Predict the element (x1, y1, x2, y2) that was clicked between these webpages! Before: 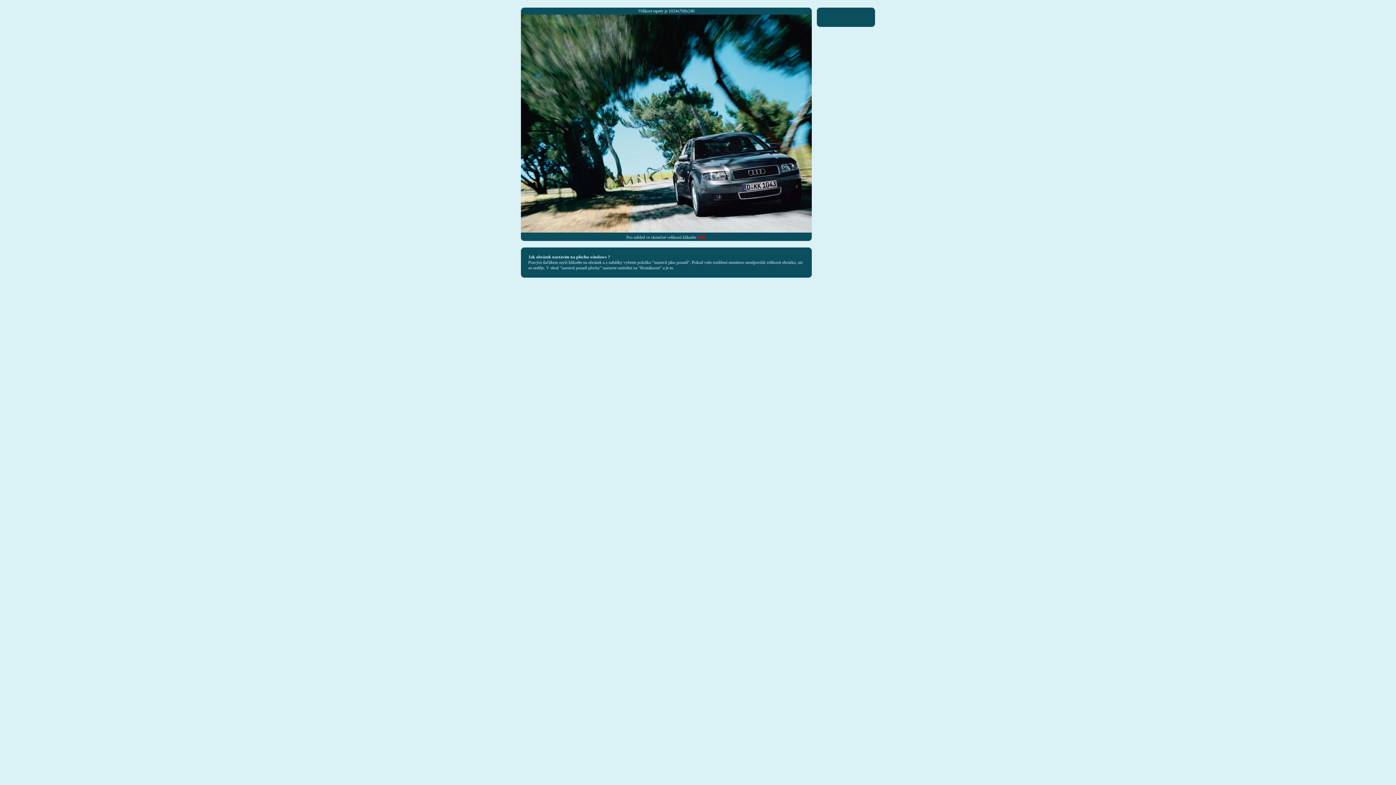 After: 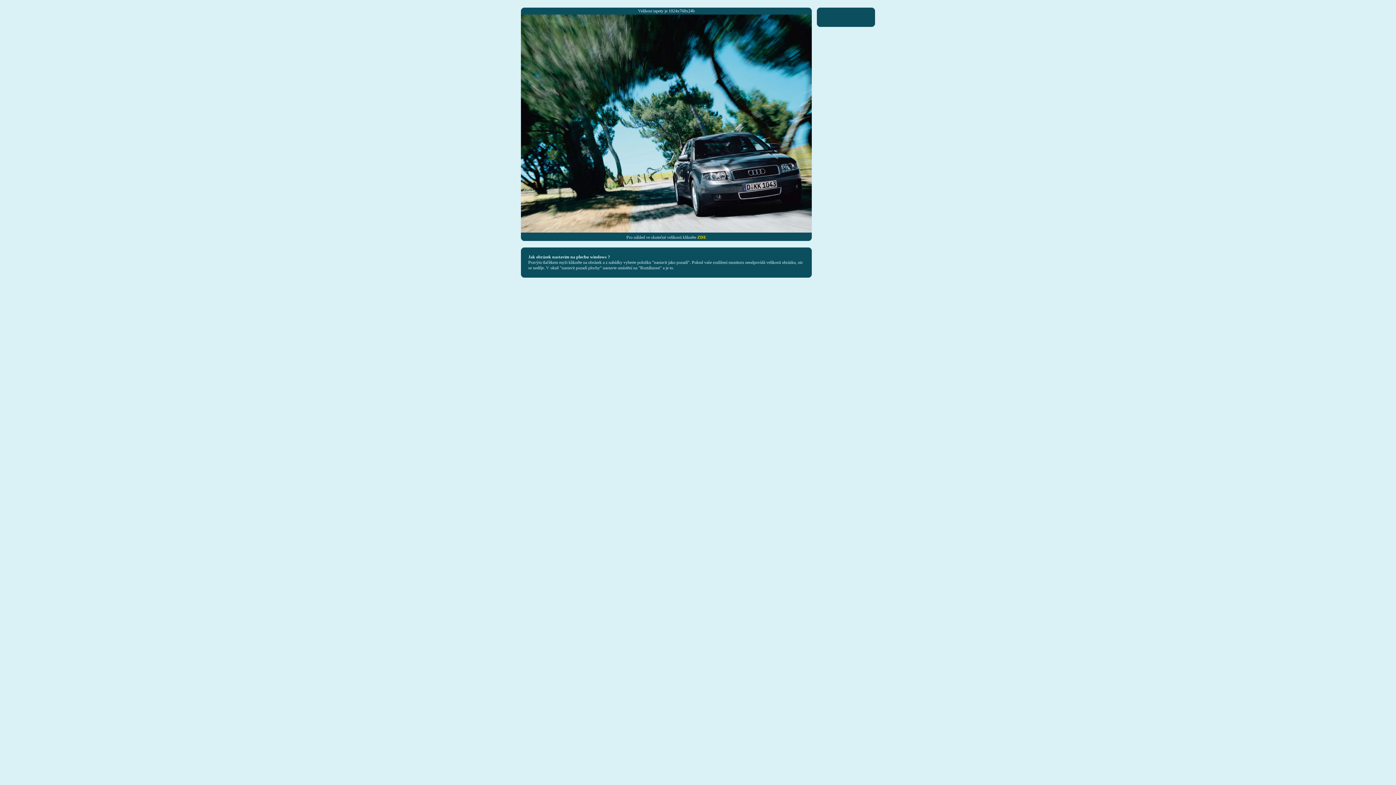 Action: bbox: (697, 234, 706, 240) label: ZDE